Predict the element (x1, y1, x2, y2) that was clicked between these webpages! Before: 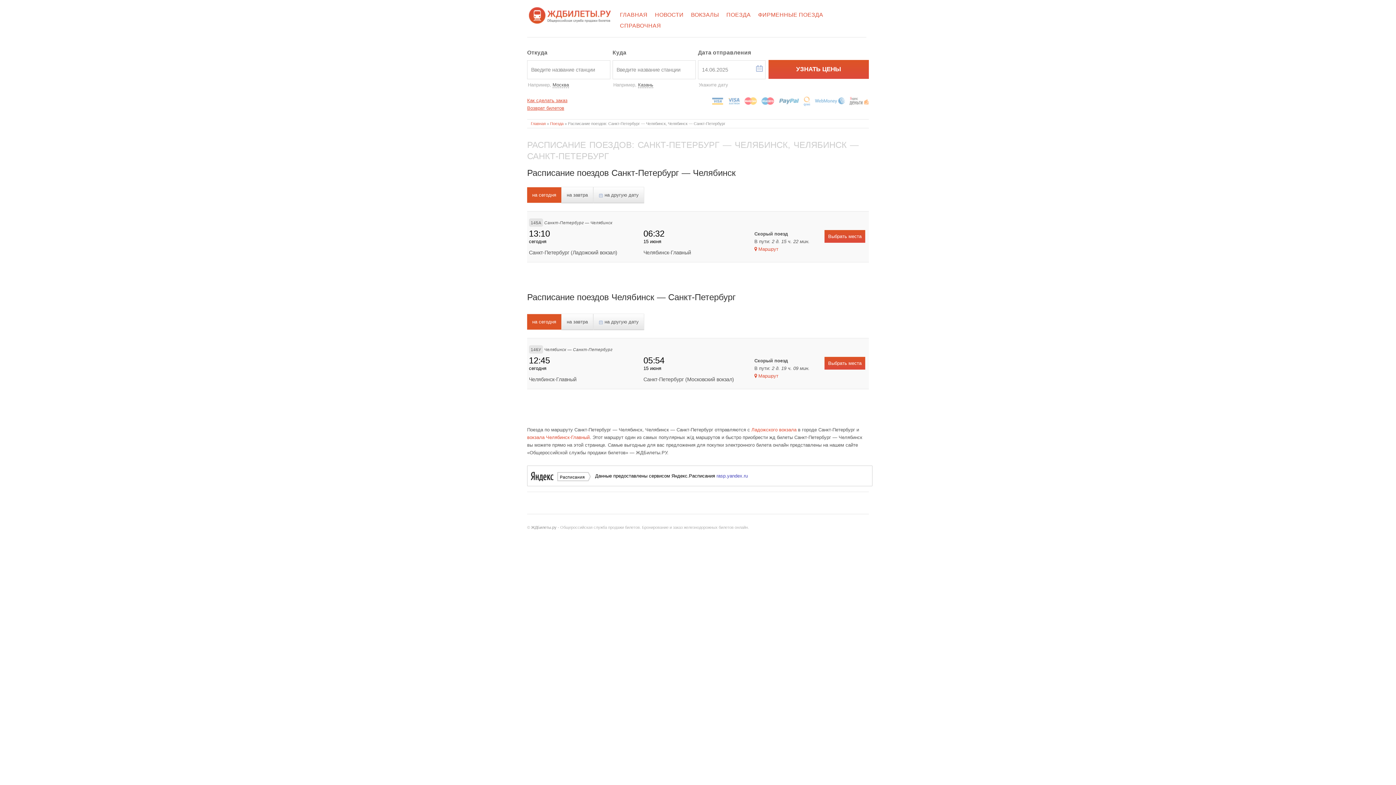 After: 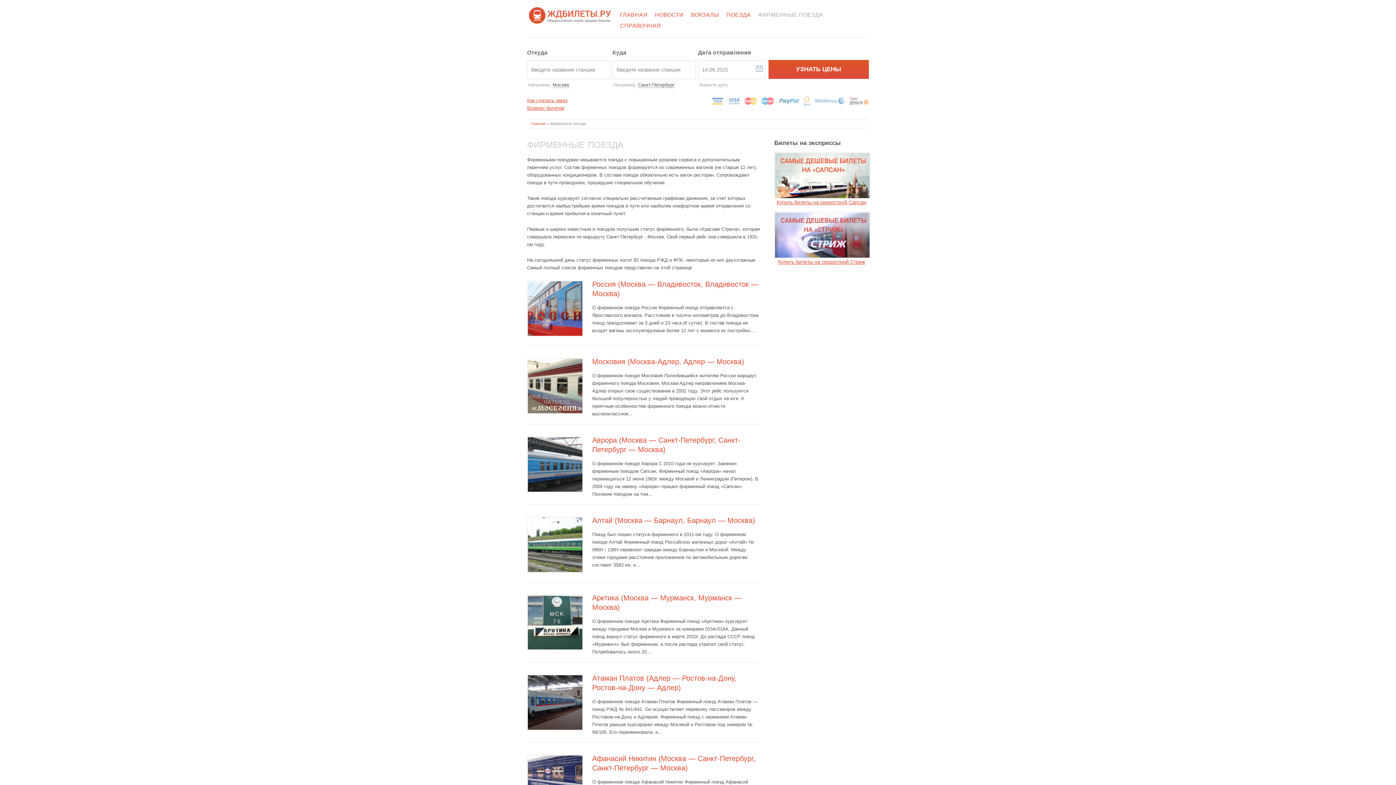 Action: label: ФИРМЕННЫЕ ПОЕЗДА bbox: (758, 10, 823, 18)